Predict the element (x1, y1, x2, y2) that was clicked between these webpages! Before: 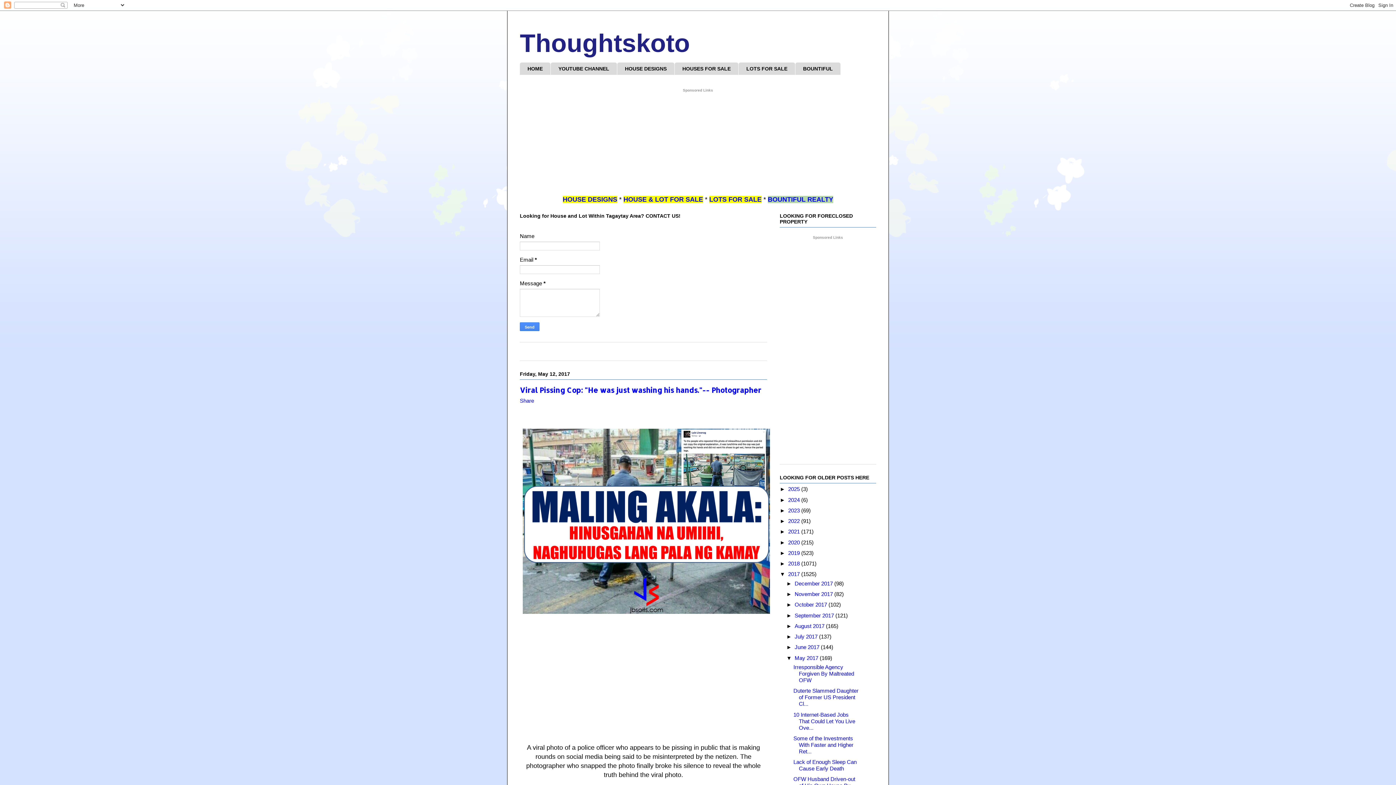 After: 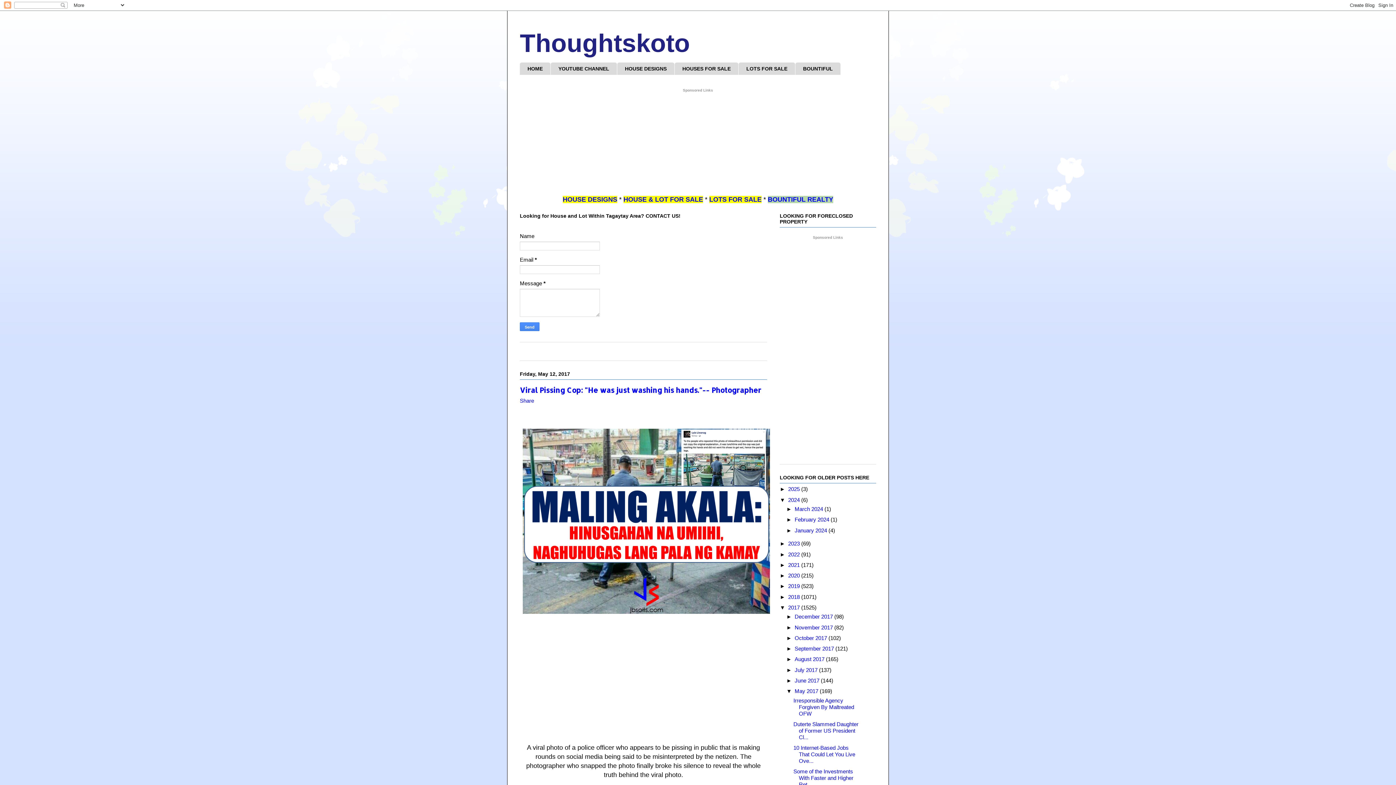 Action: label: ►   bbox: (780, 496, 788, 503)